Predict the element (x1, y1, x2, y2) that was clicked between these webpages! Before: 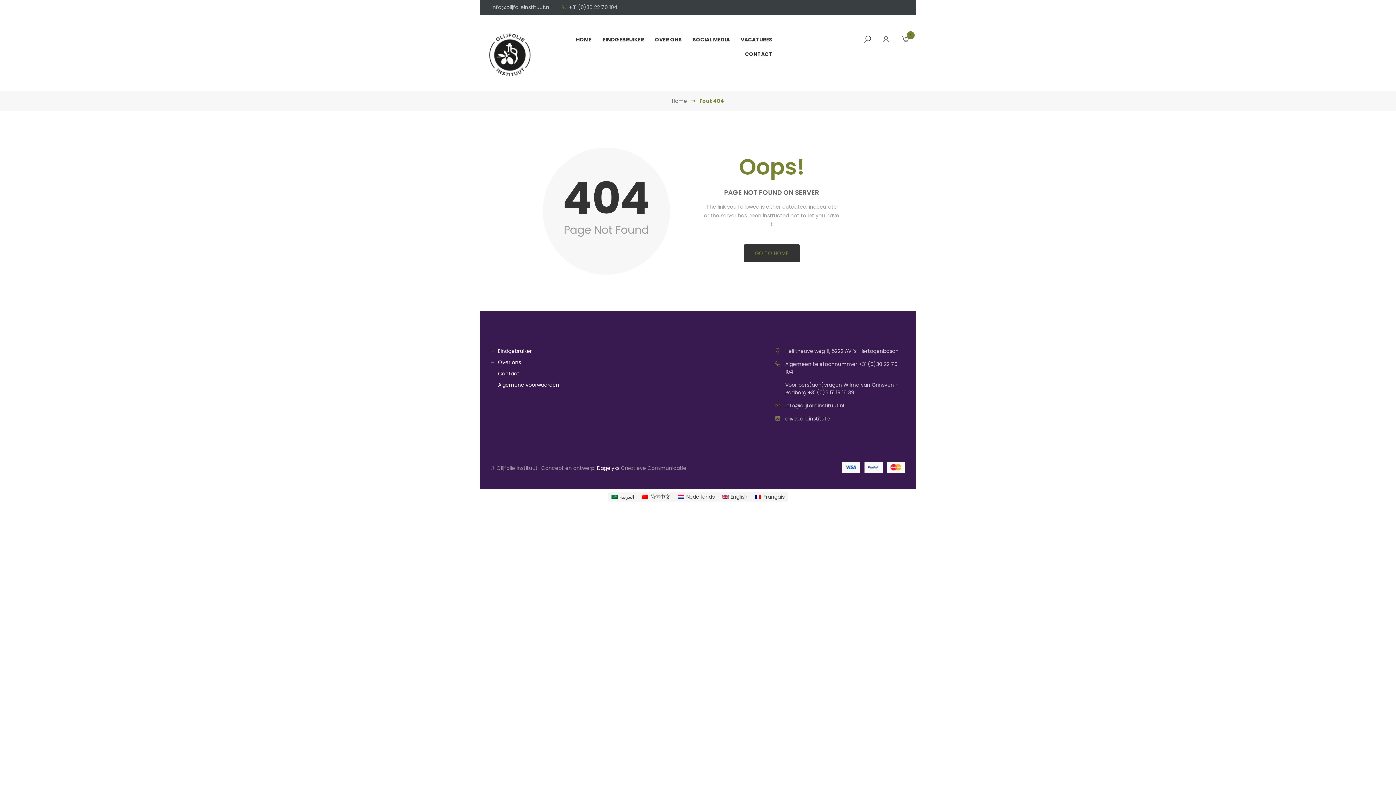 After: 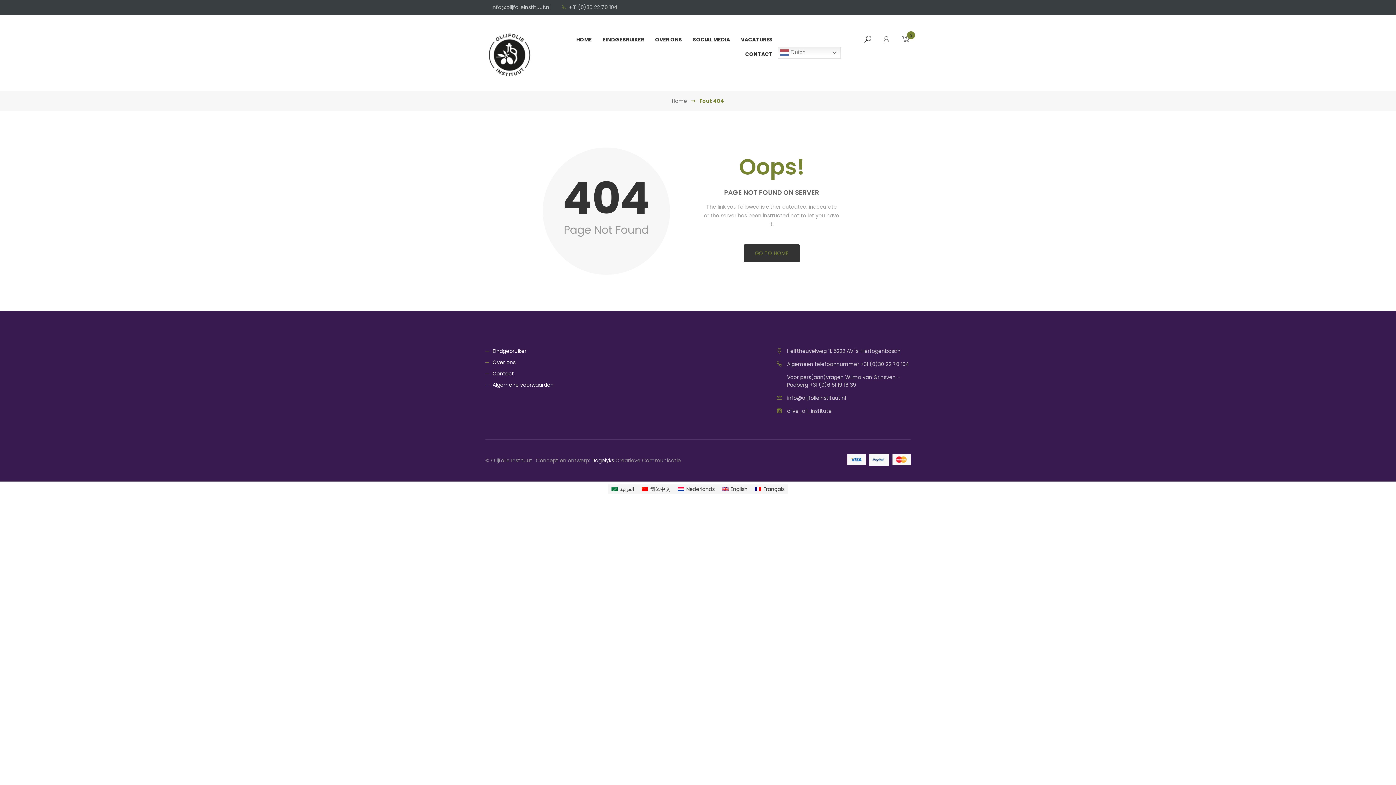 Action: bbox: (864, 463, 882, 470)